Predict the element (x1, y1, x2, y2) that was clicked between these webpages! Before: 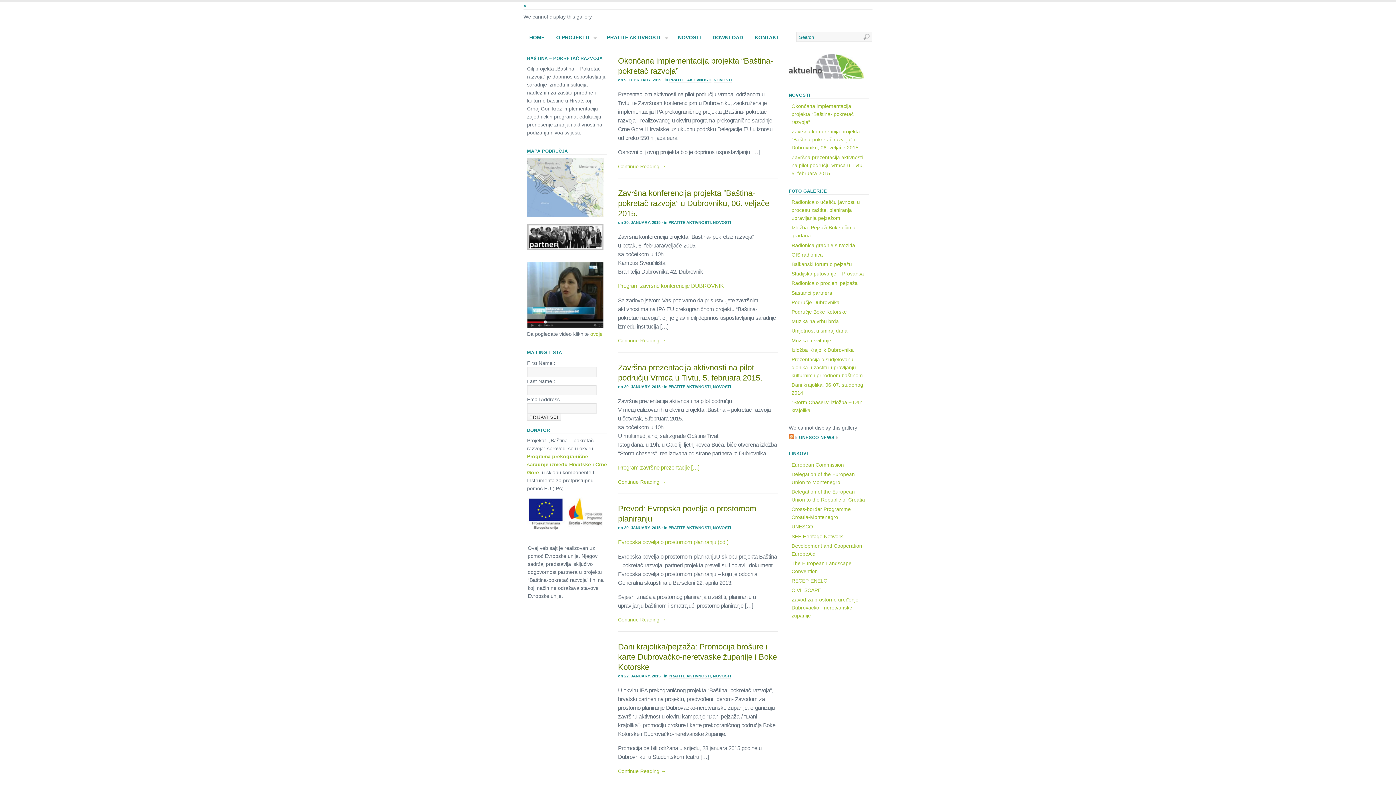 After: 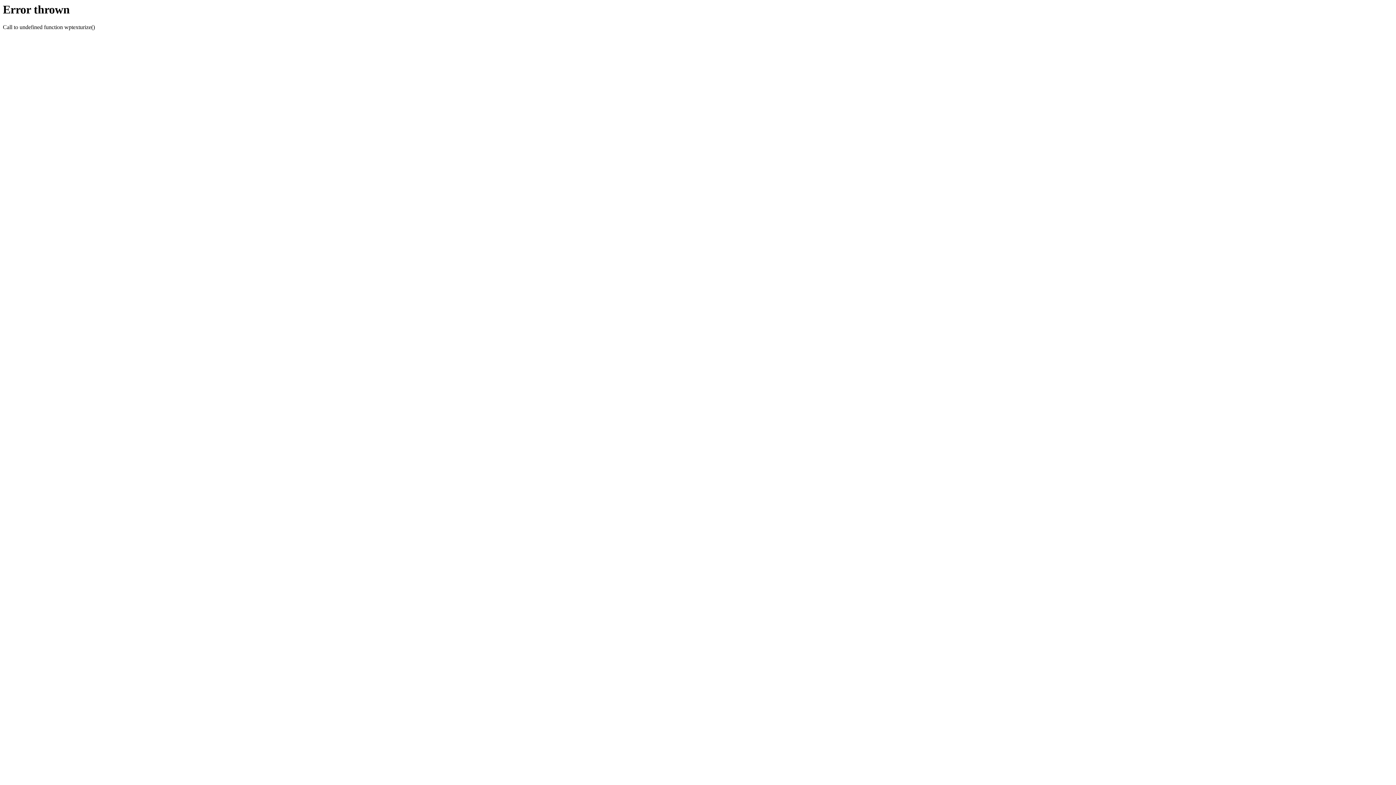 Action: bbox: (713, 525, 731, 530) label: NOVOSTI